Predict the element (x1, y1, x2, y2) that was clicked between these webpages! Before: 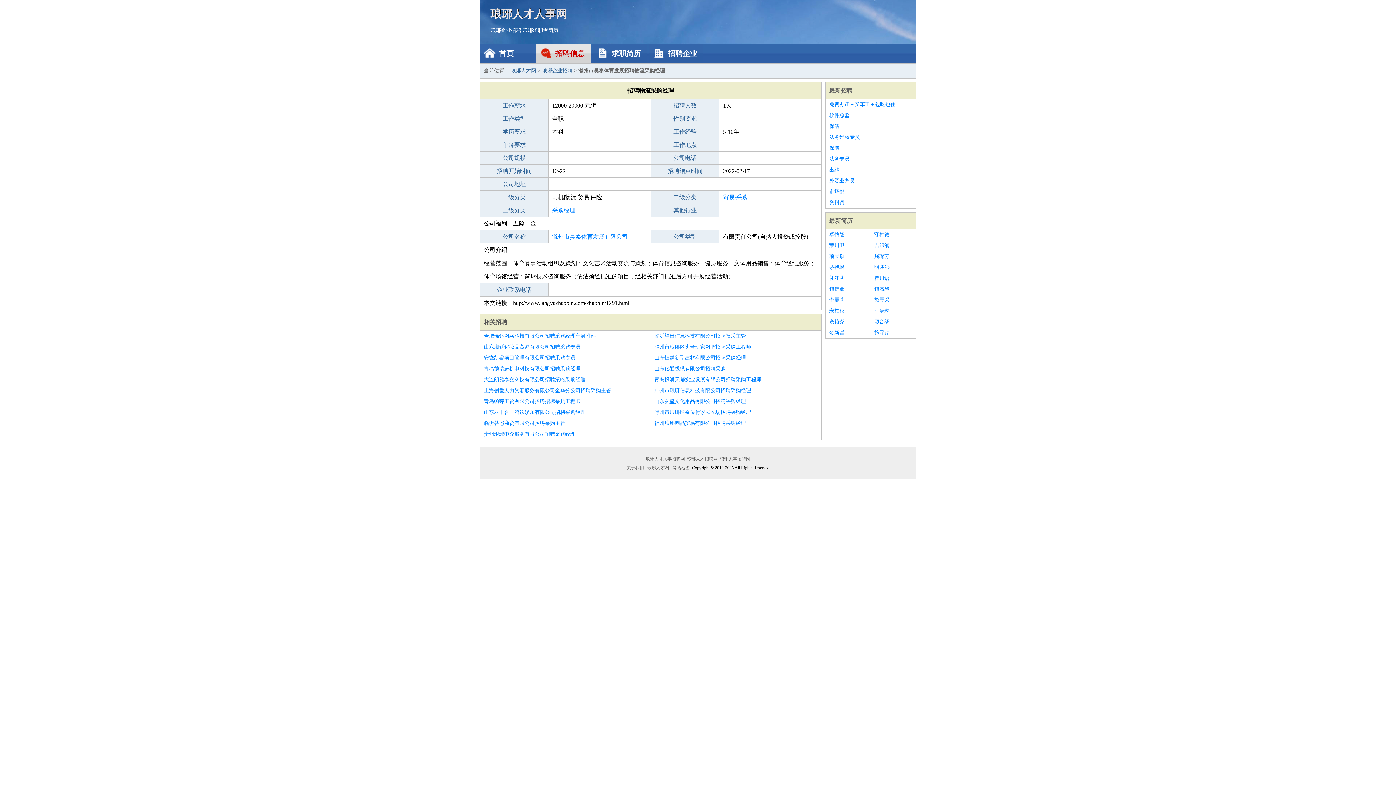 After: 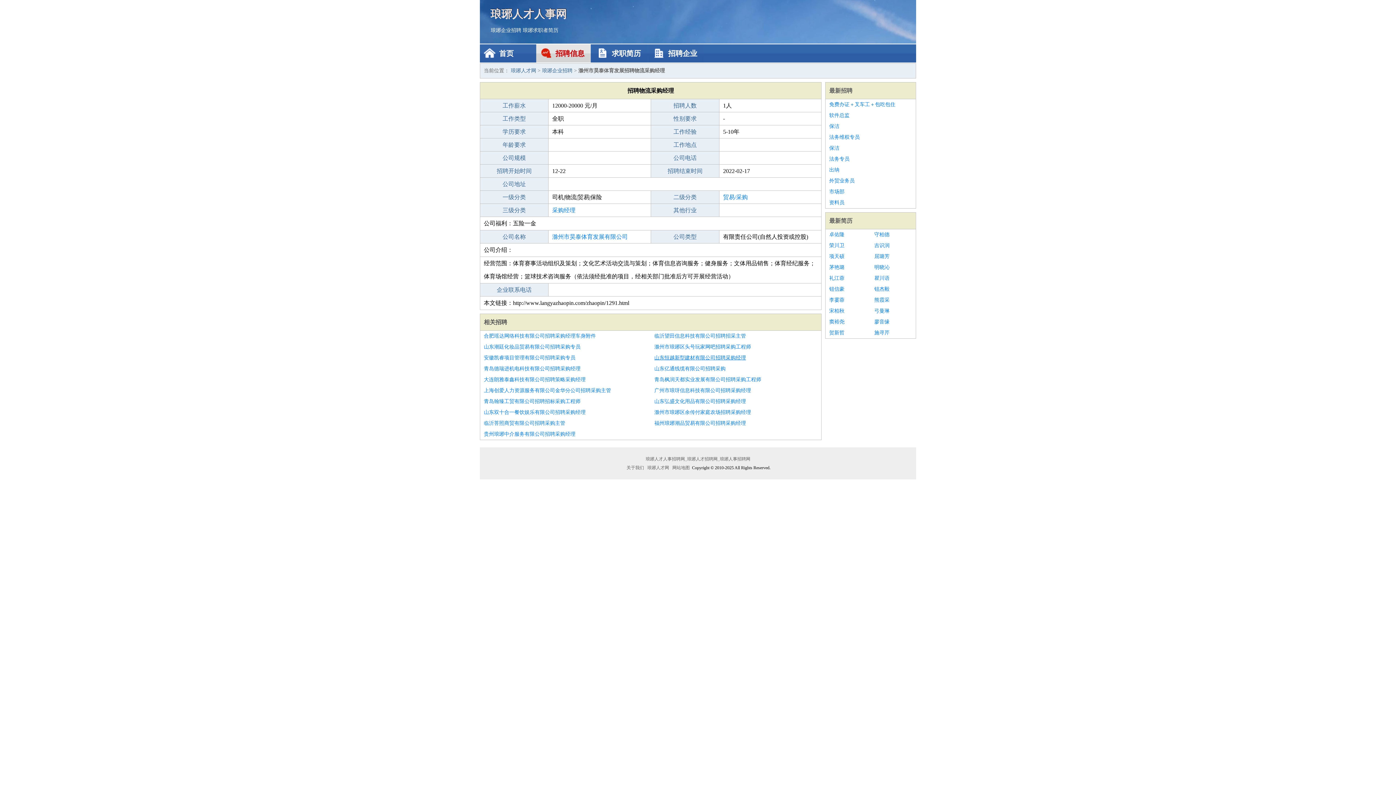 Action: label: 山东恒越新型建材有限公司招聘采购经理 bbox: (654, 352, 817, 363)